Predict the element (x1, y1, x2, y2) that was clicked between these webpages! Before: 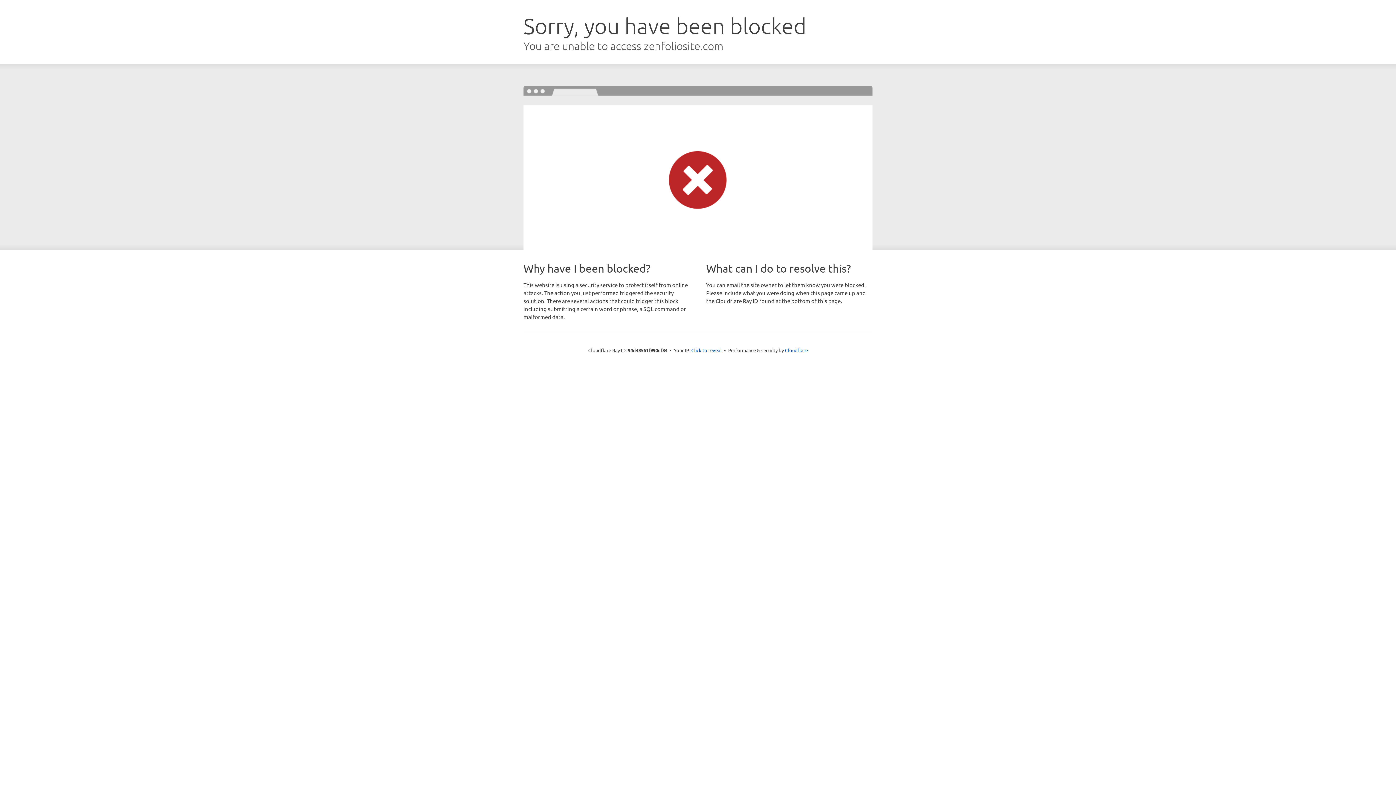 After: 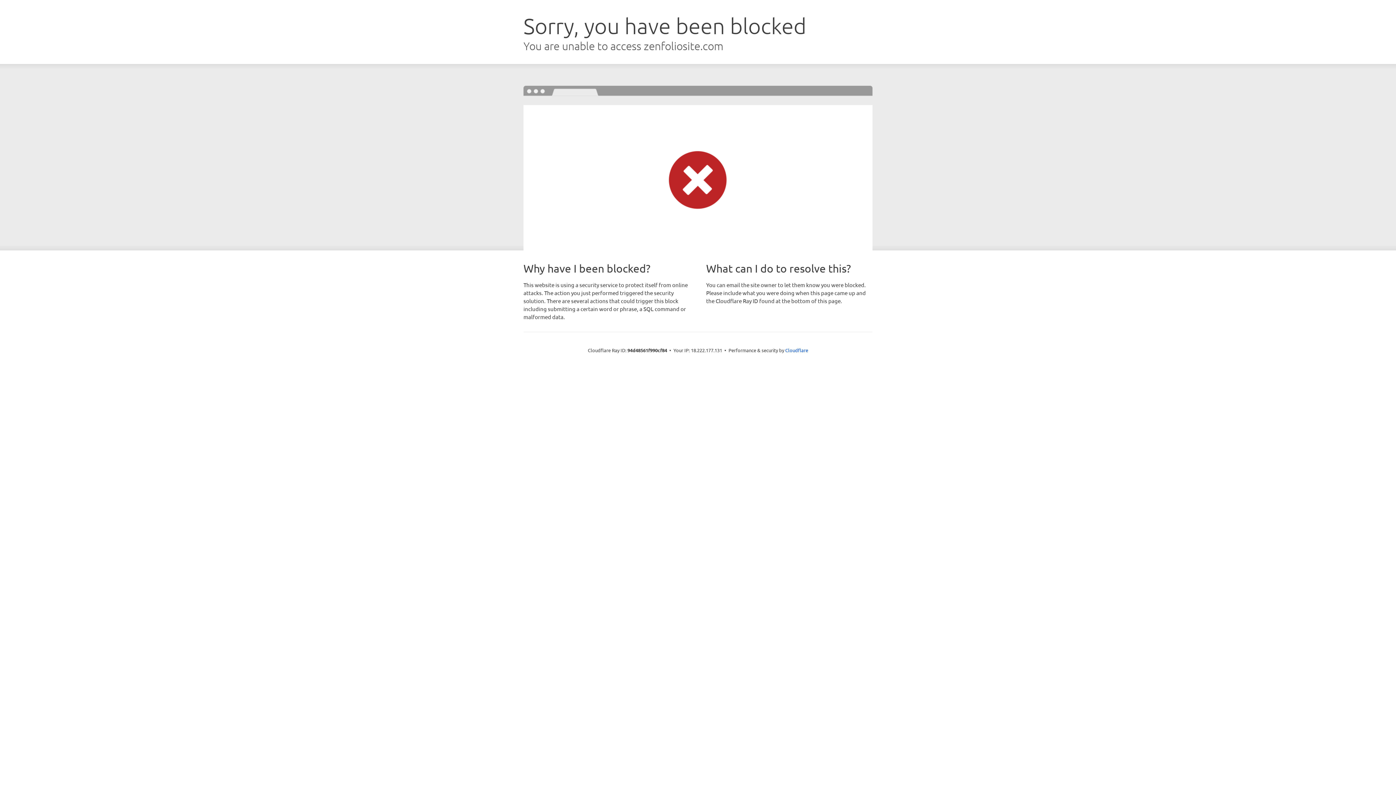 Action: label: Click to reveal bbox: (691, 346, 722, 353)